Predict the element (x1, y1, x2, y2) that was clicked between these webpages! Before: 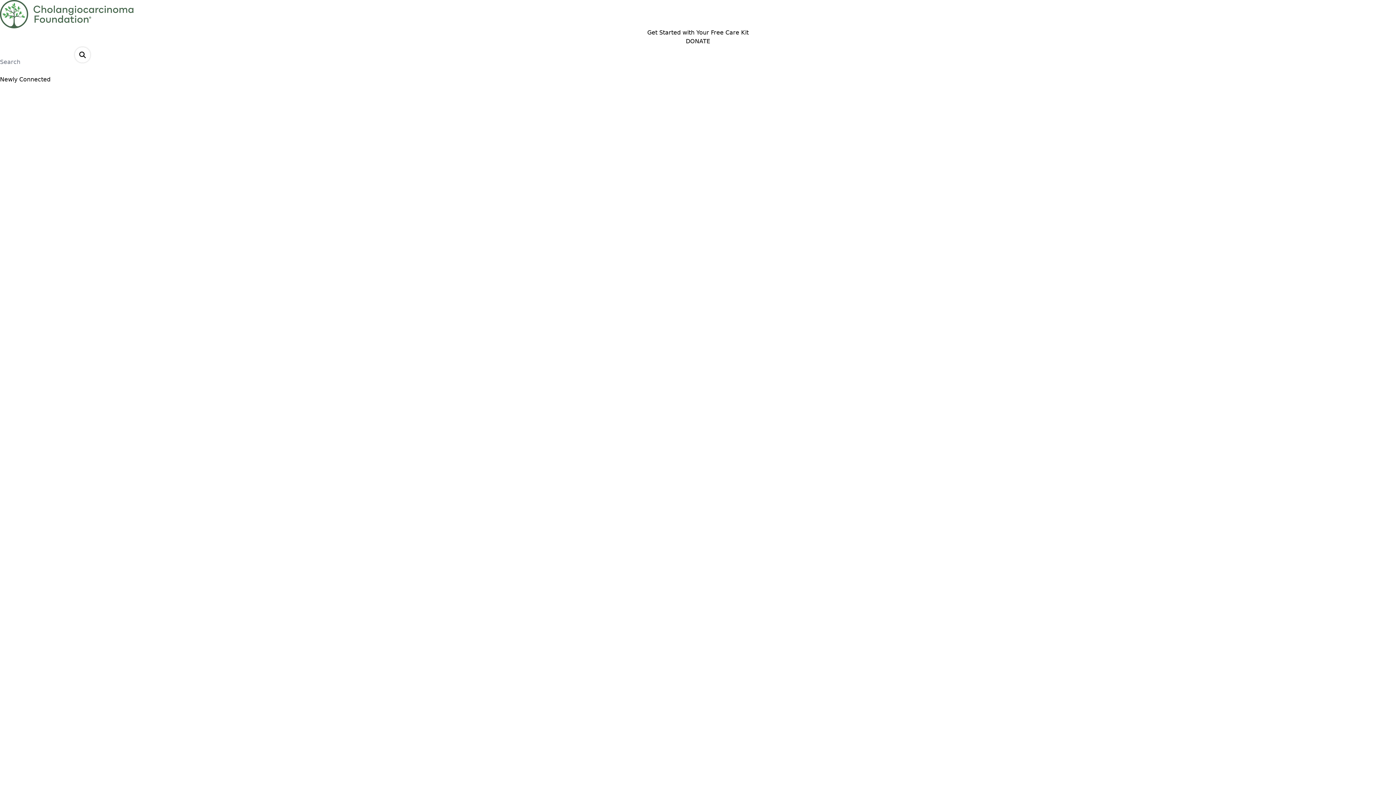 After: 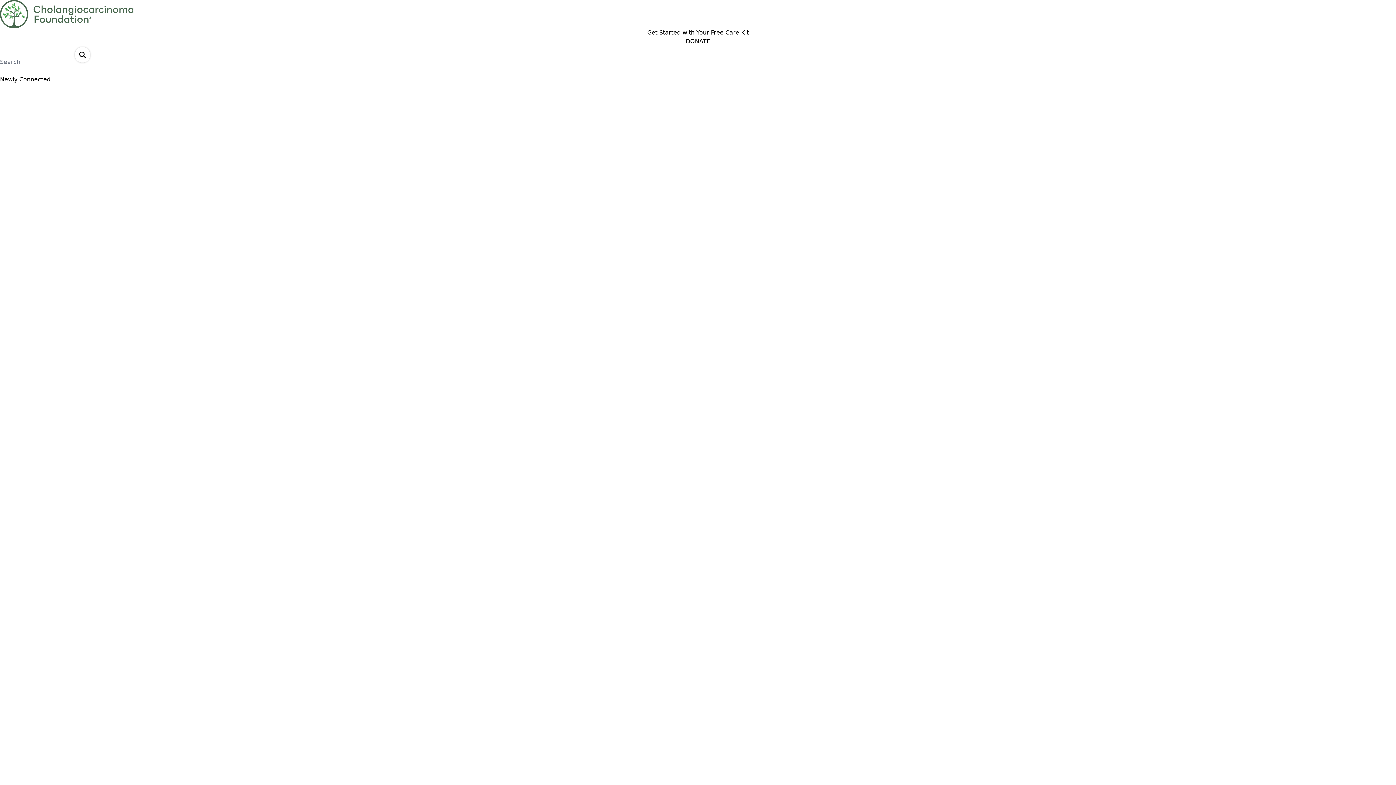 Action: bbox: (0, 0, 1396, 28)